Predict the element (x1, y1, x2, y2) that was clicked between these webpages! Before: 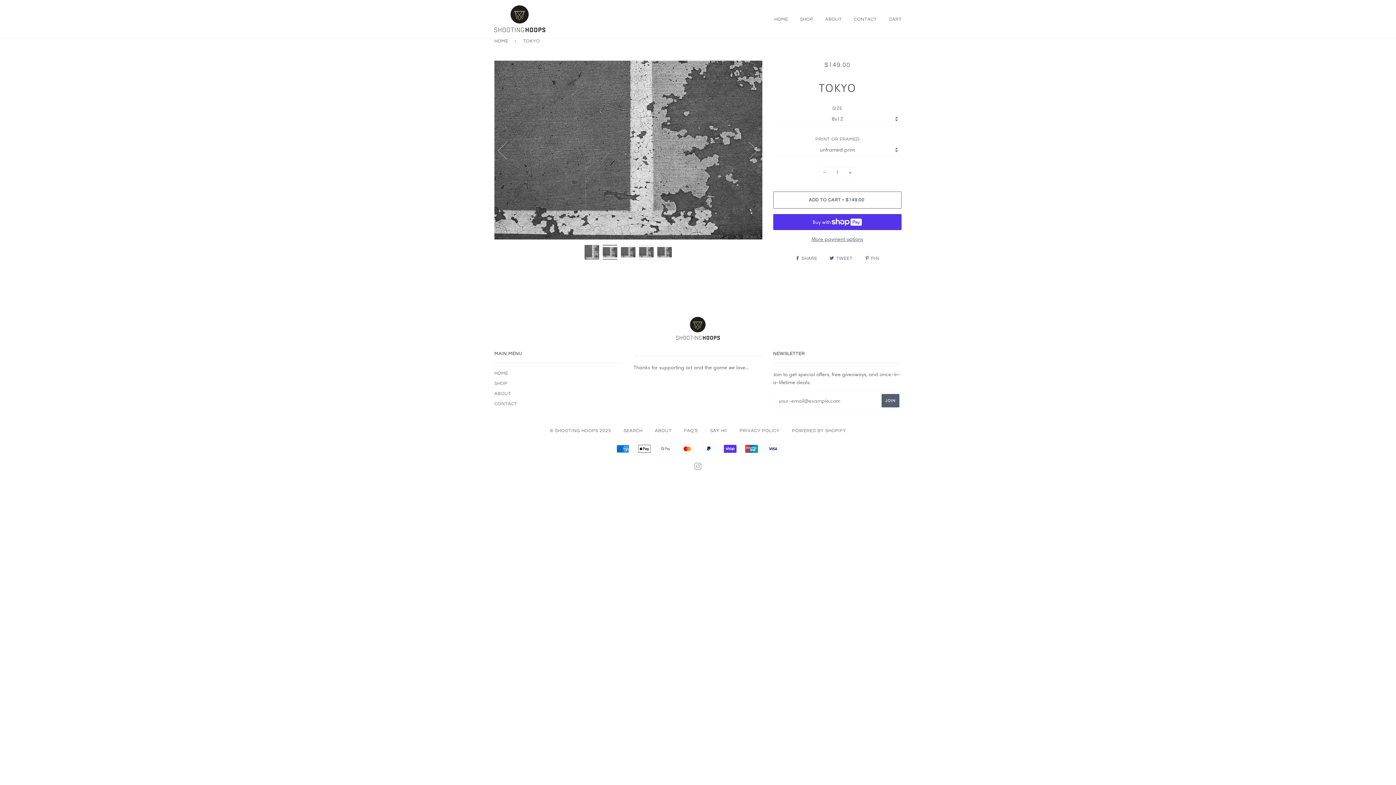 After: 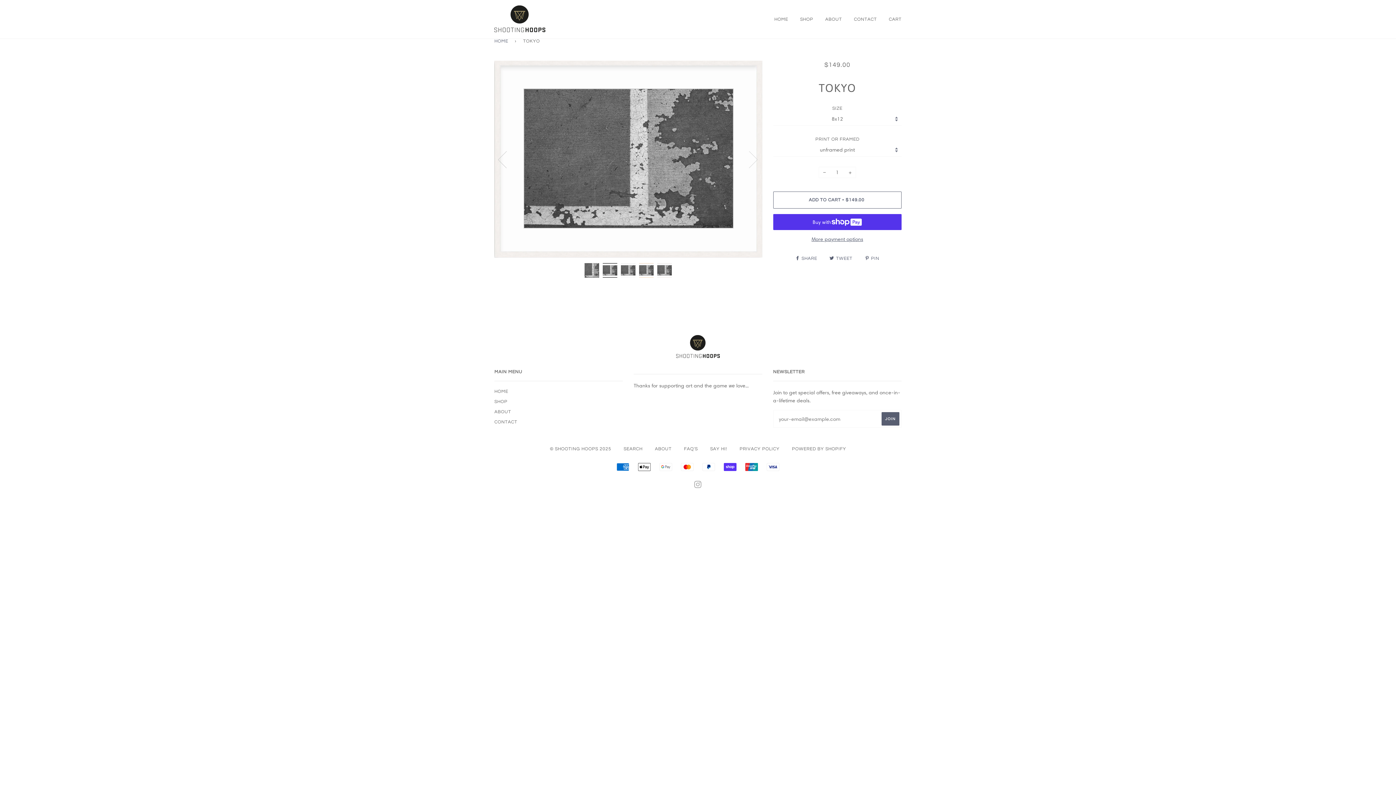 Action: label: Previous bbox: (494, 105, 519, 195)